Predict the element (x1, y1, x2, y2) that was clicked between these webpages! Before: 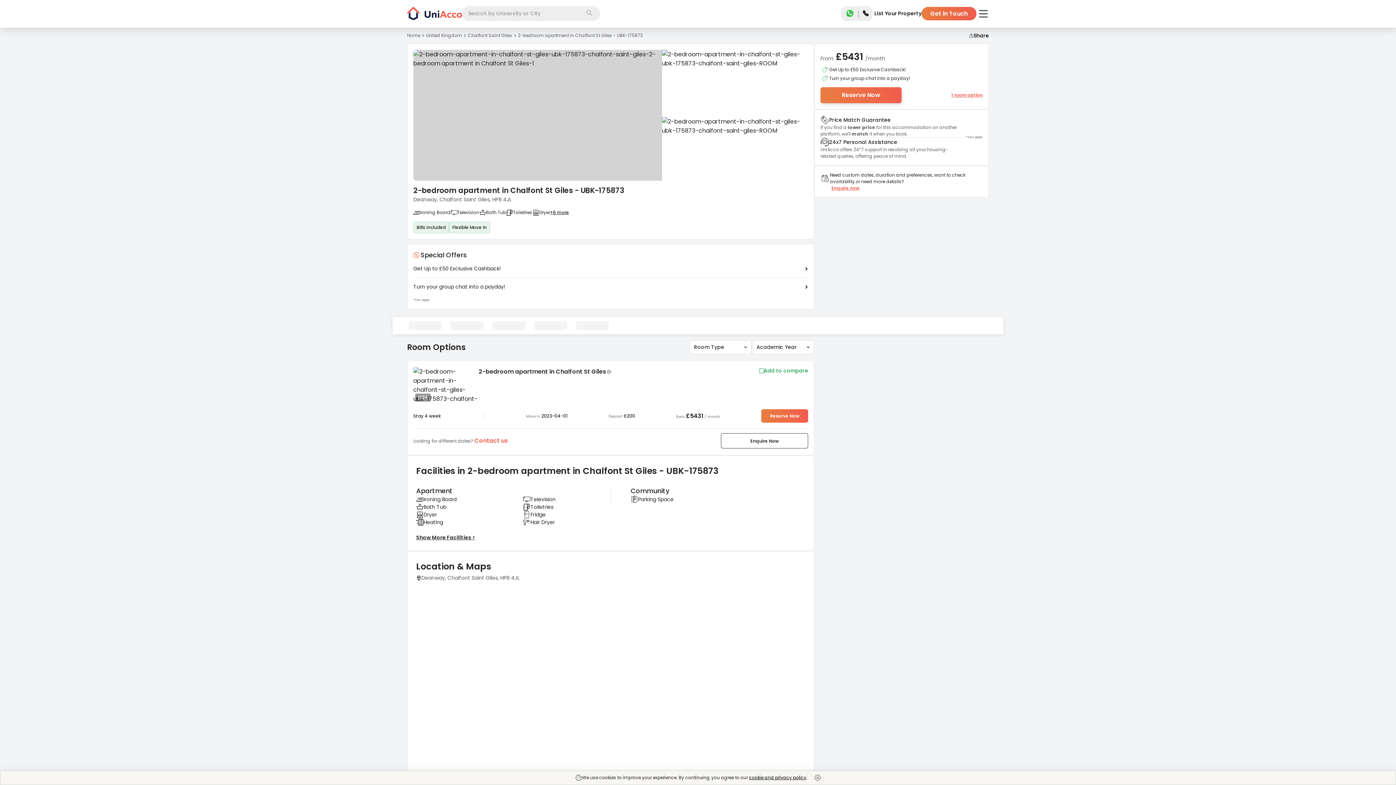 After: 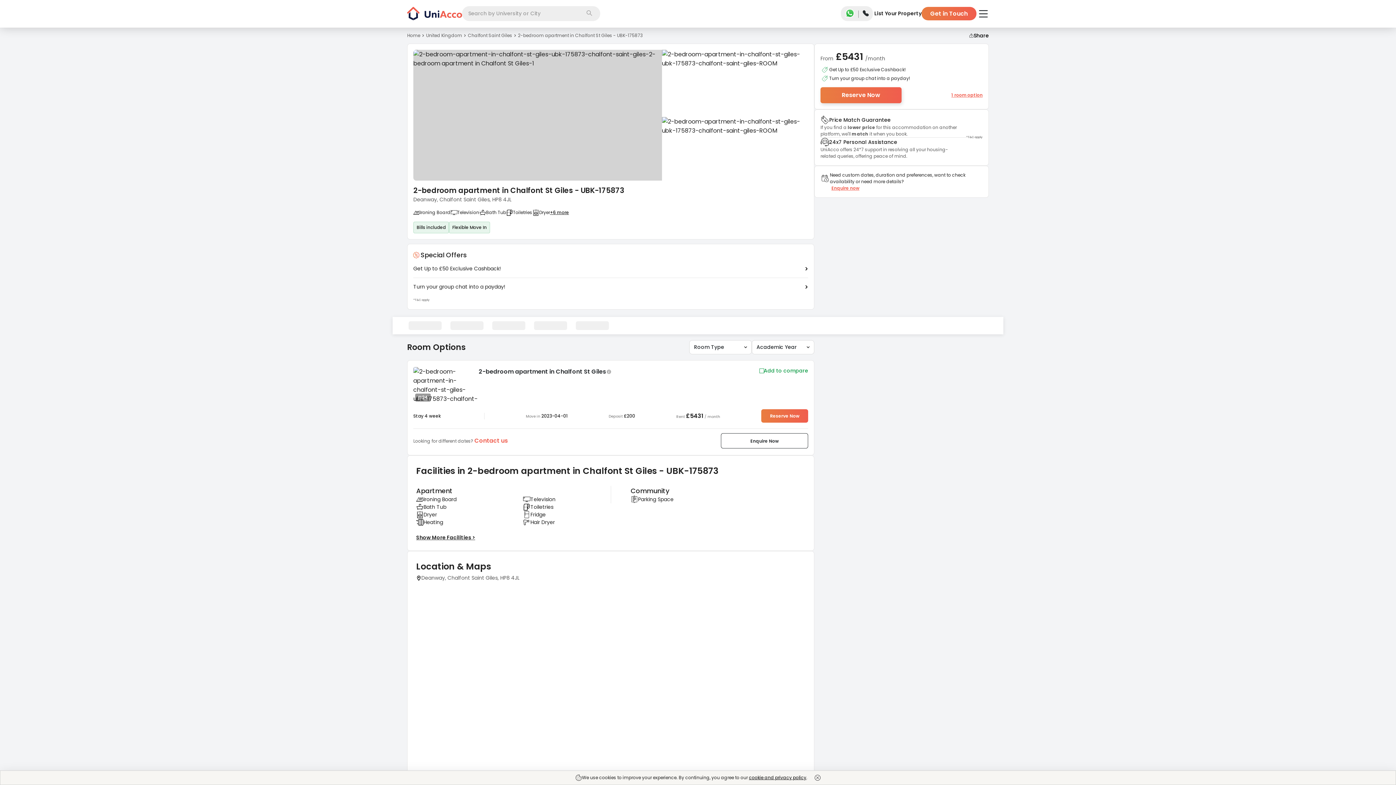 Action: bbox: (842, 6, 857, 22)